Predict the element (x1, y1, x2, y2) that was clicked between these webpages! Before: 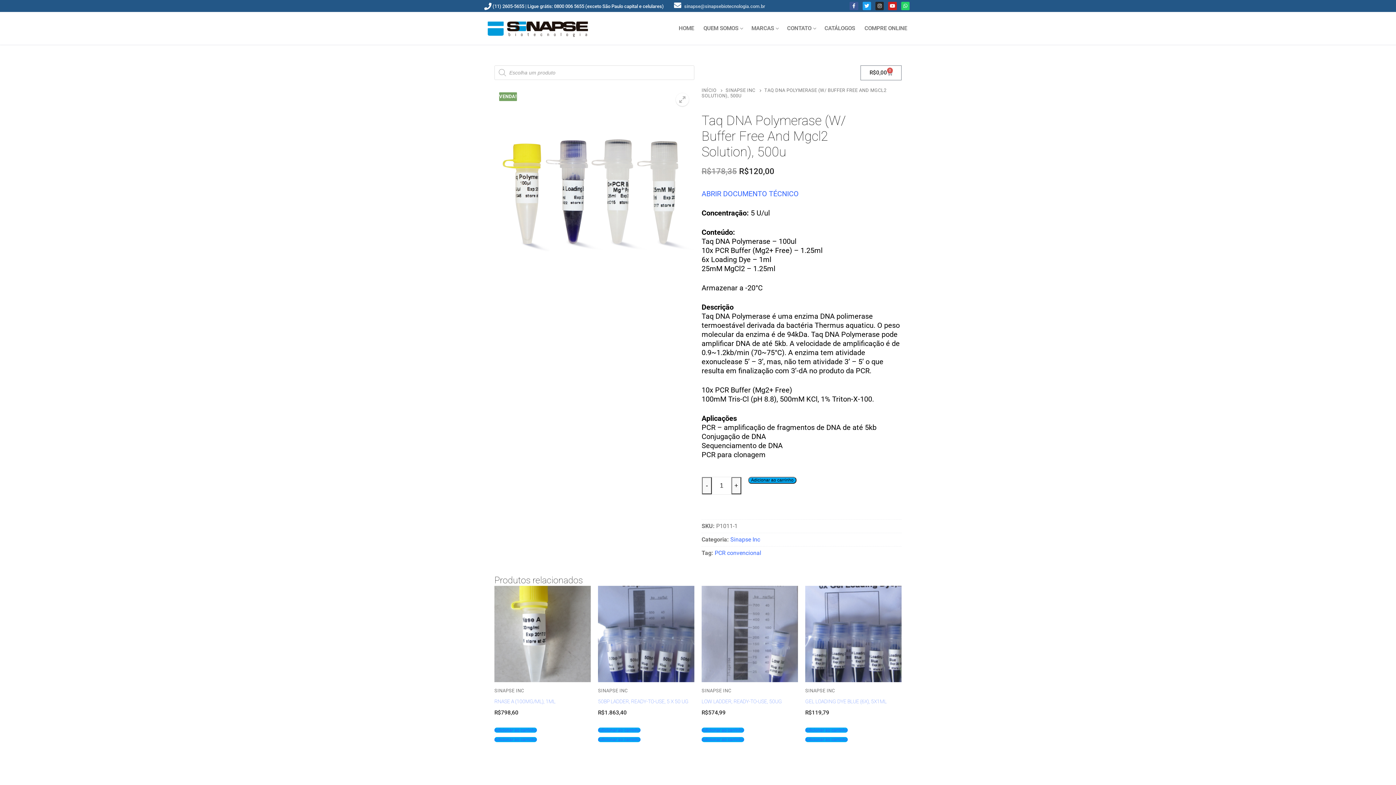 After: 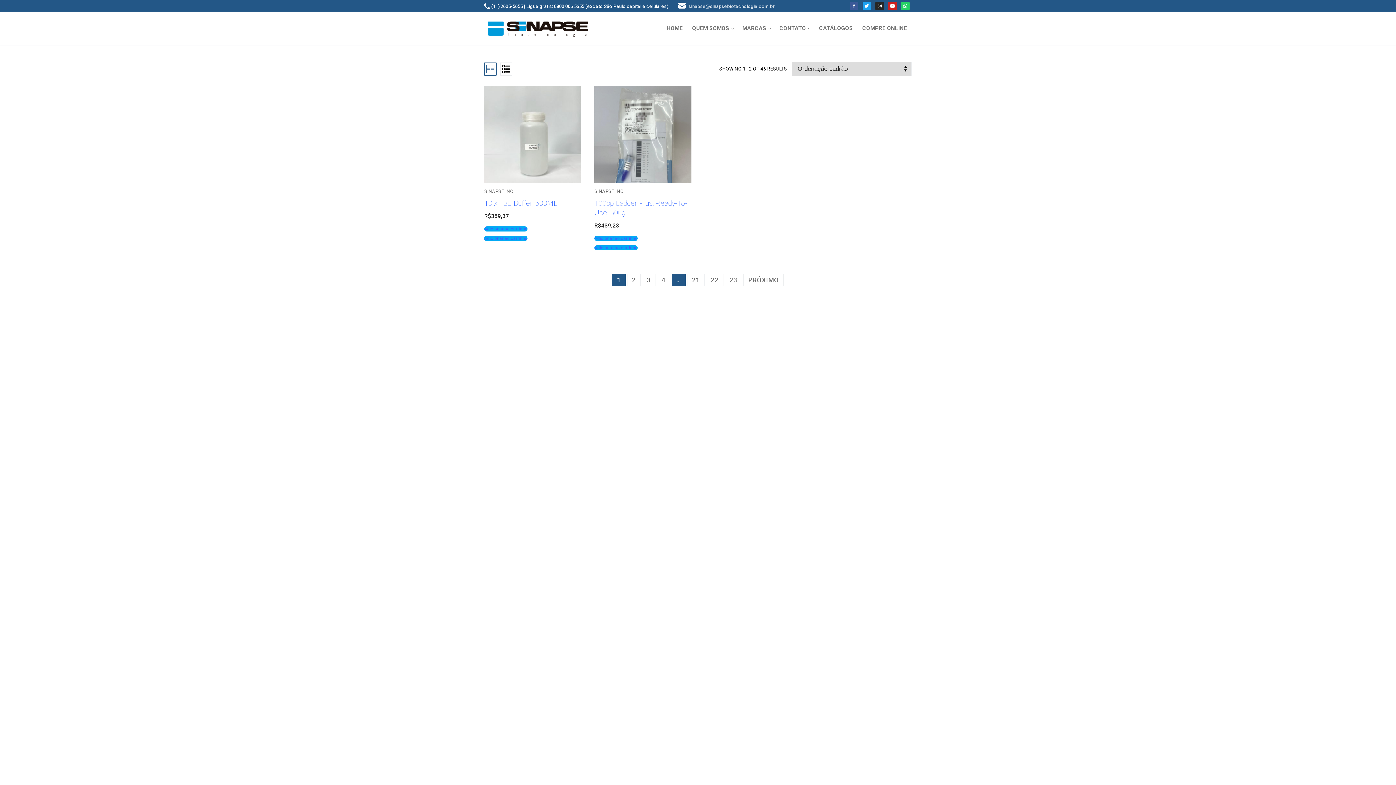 Action: label: SINAPSE INC bbox: (494, 688, 524, 693)